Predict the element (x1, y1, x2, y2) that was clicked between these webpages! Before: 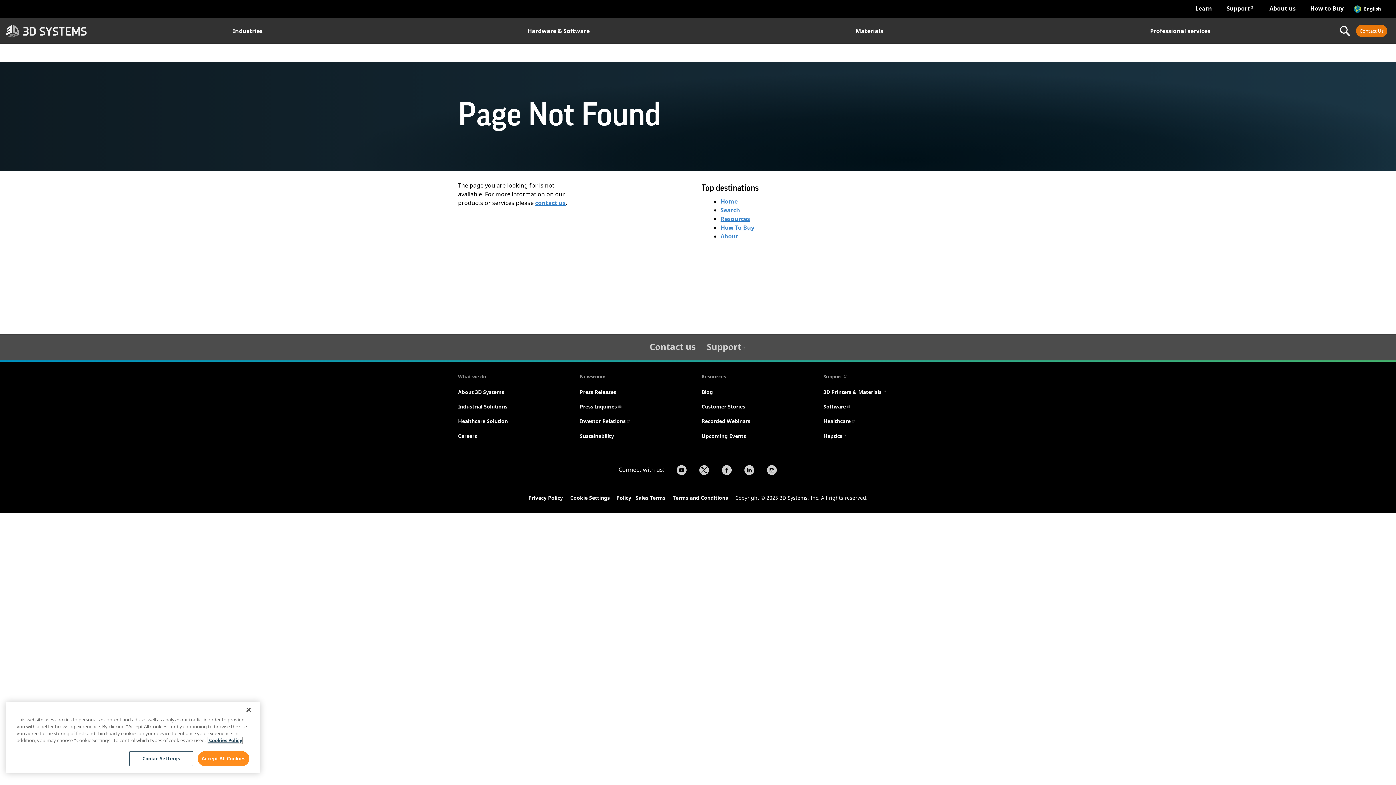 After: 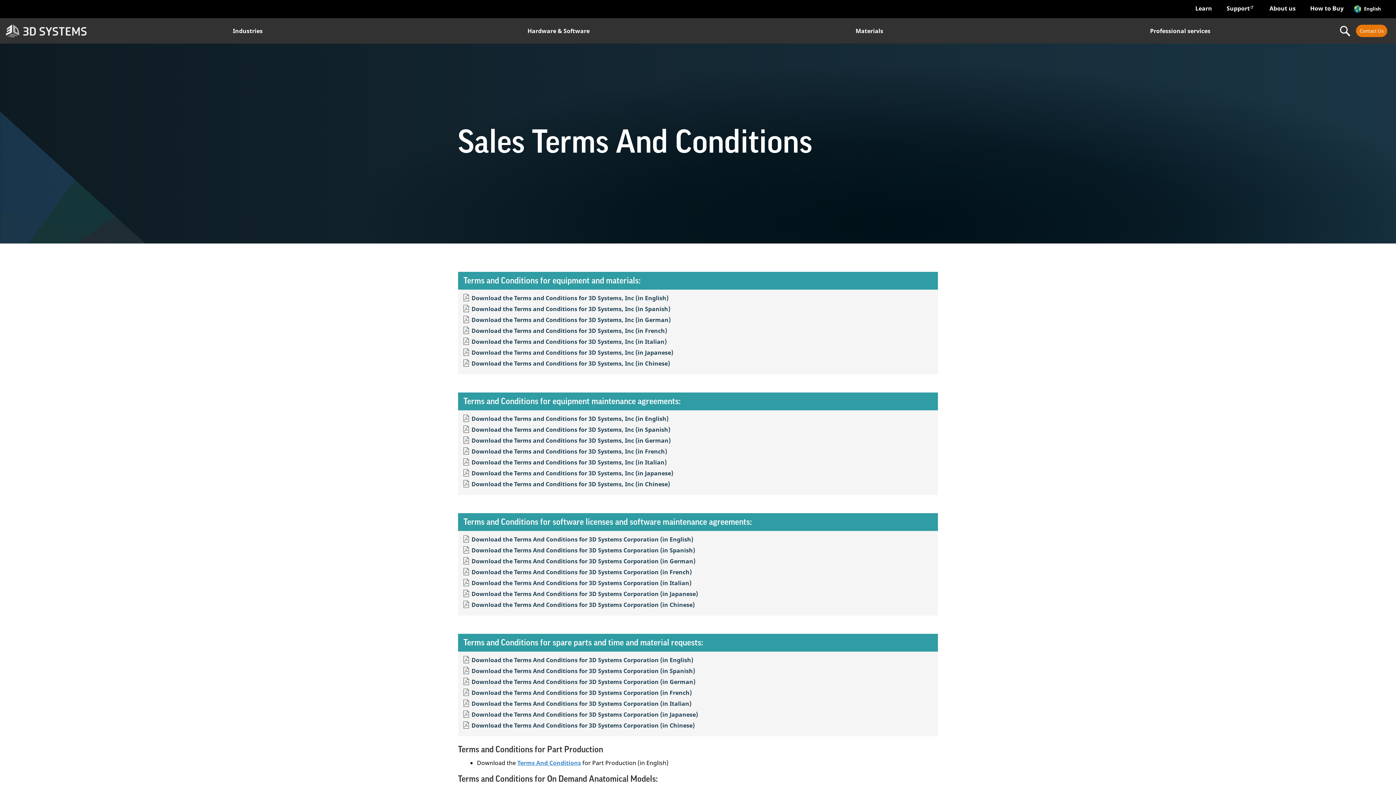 Action: bbox: (635, 494, 665, 503) label: Sales Terms